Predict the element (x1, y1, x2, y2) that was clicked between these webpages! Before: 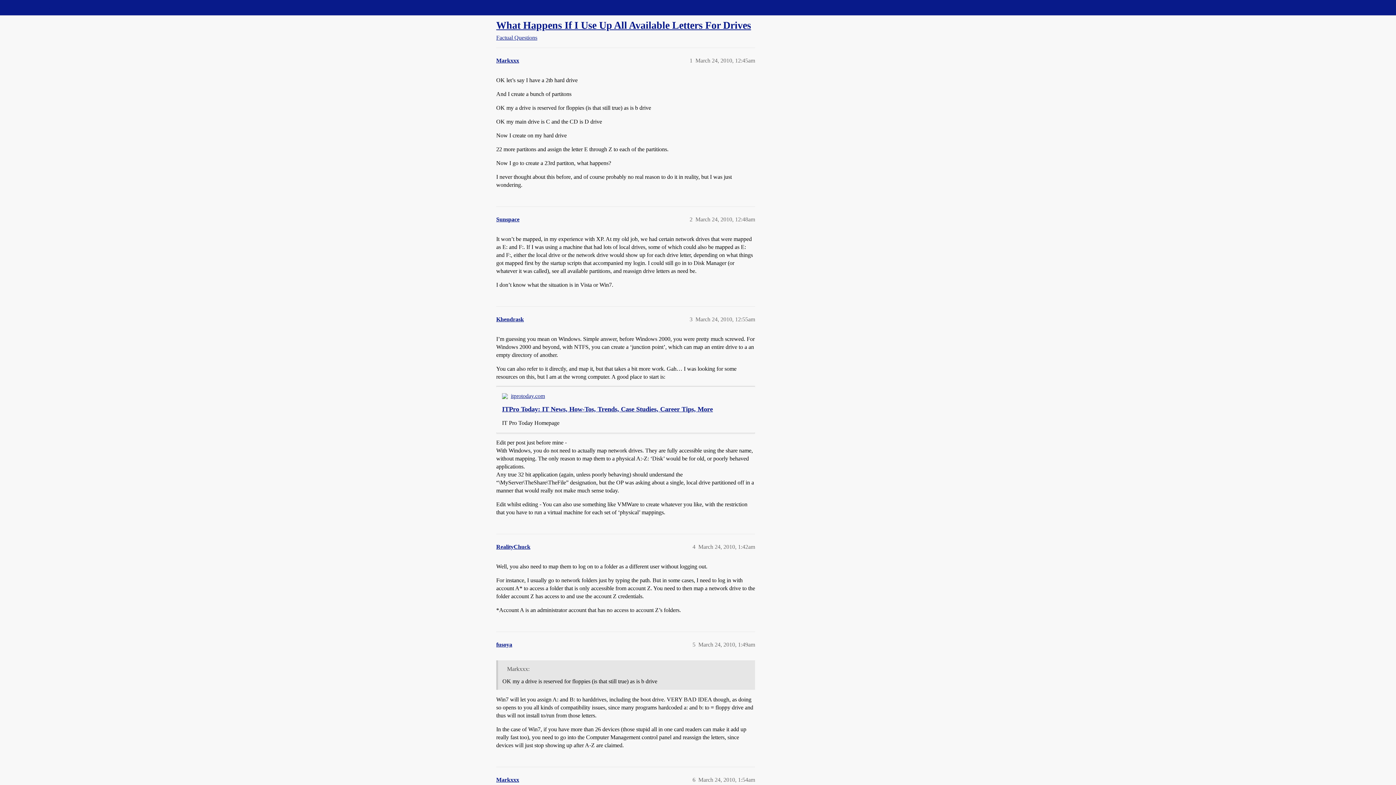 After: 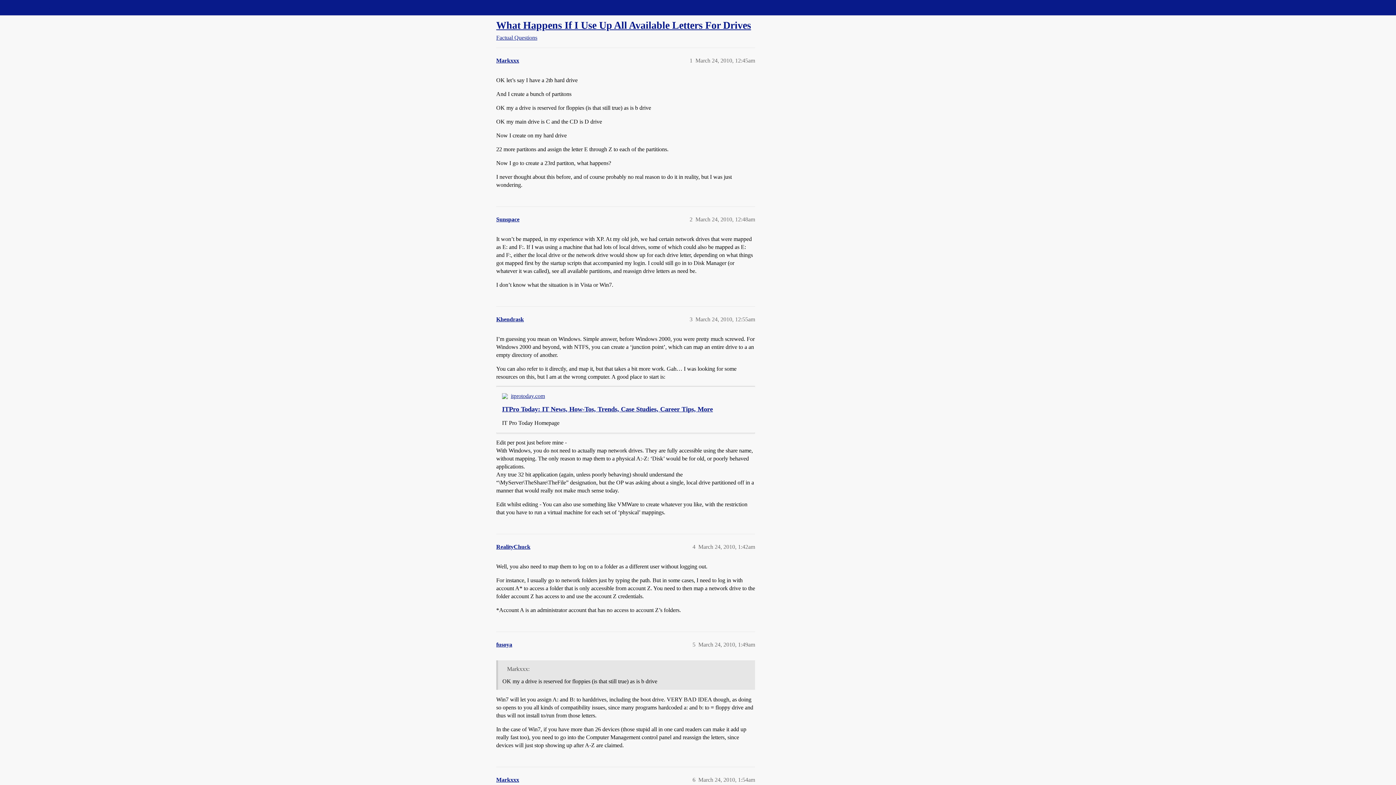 Action: bbox: (502, 405, 713, 413) label: ITPro Today: IT News, How-Tos, Trends, Case Studies, Career Tips, More